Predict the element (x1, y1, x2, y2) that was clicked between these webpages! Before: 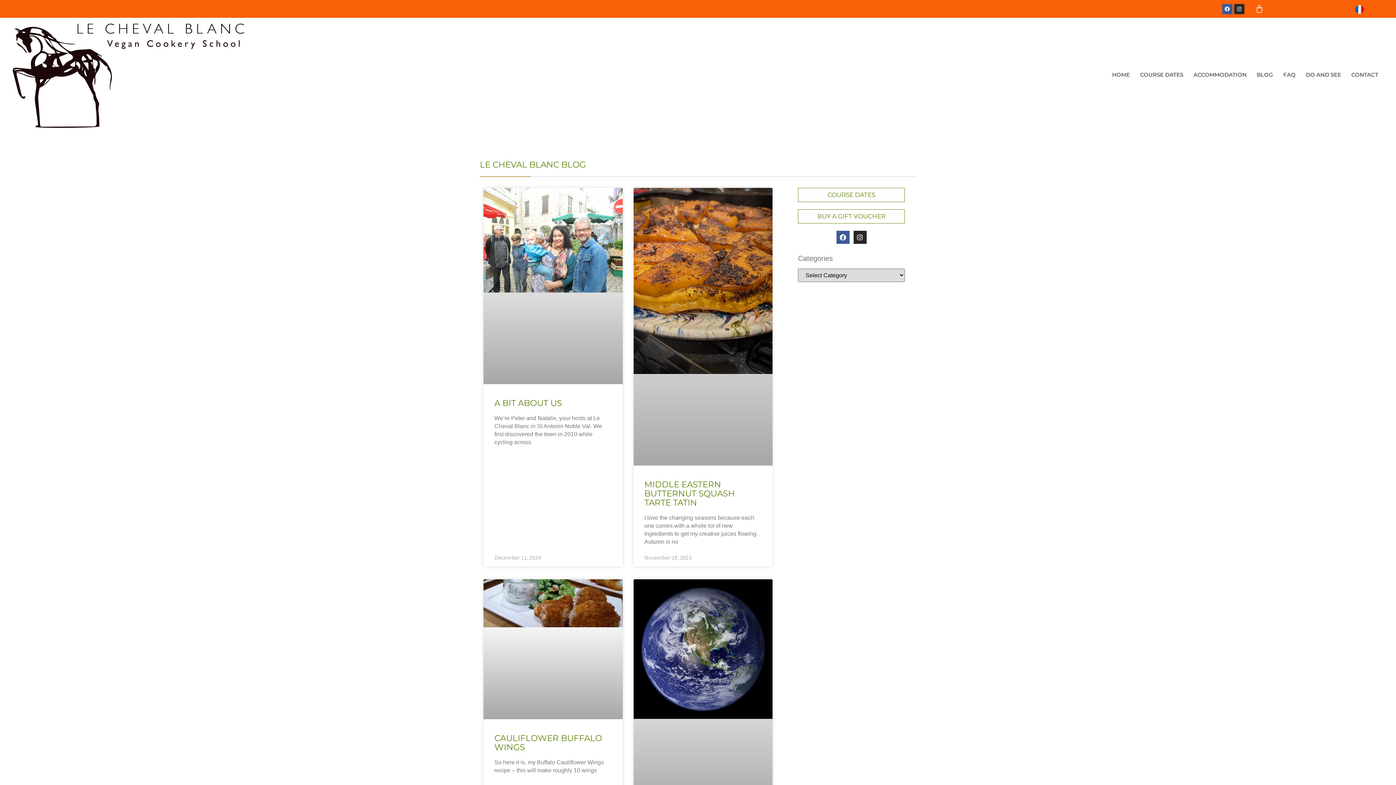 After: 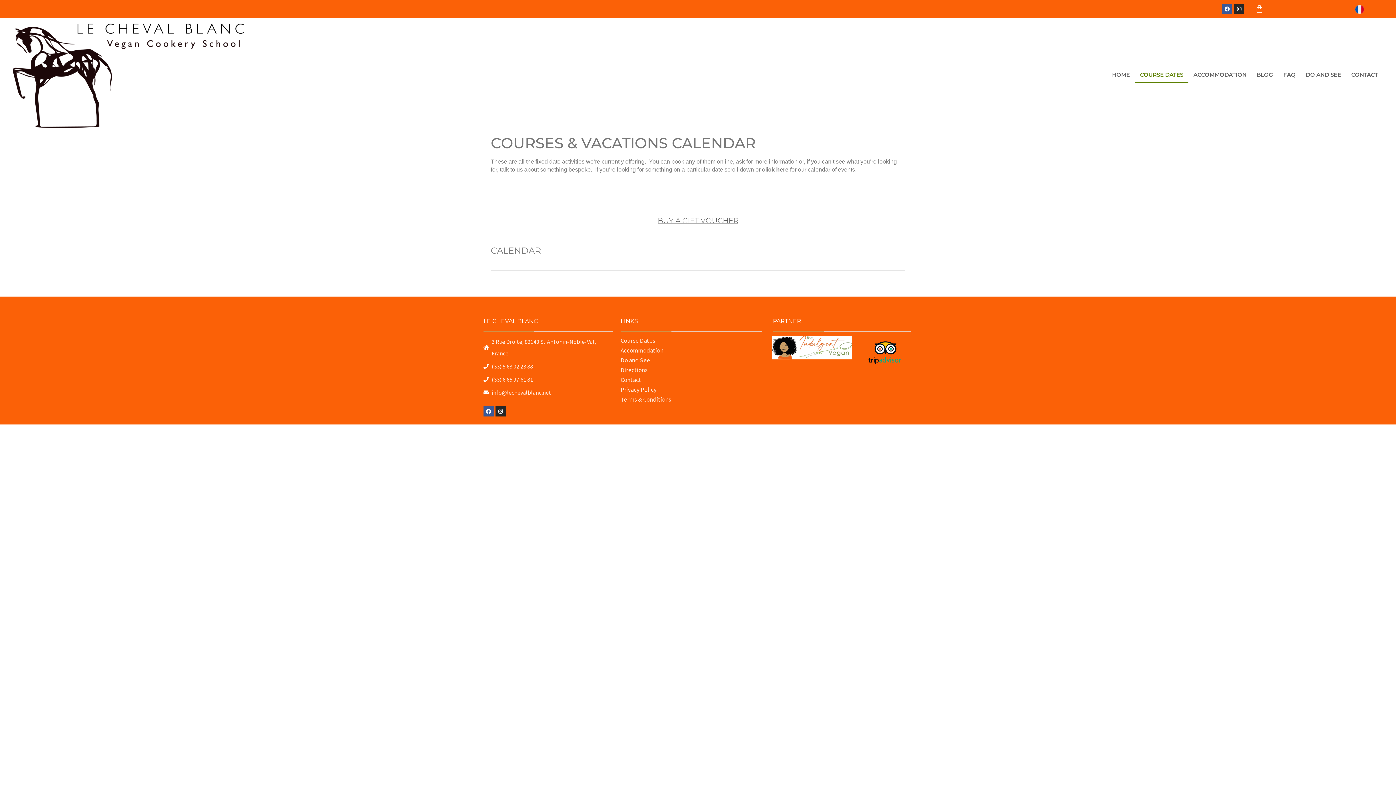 Action: label: COURSE DATES bbox: (1135, 66, 1188, 83)